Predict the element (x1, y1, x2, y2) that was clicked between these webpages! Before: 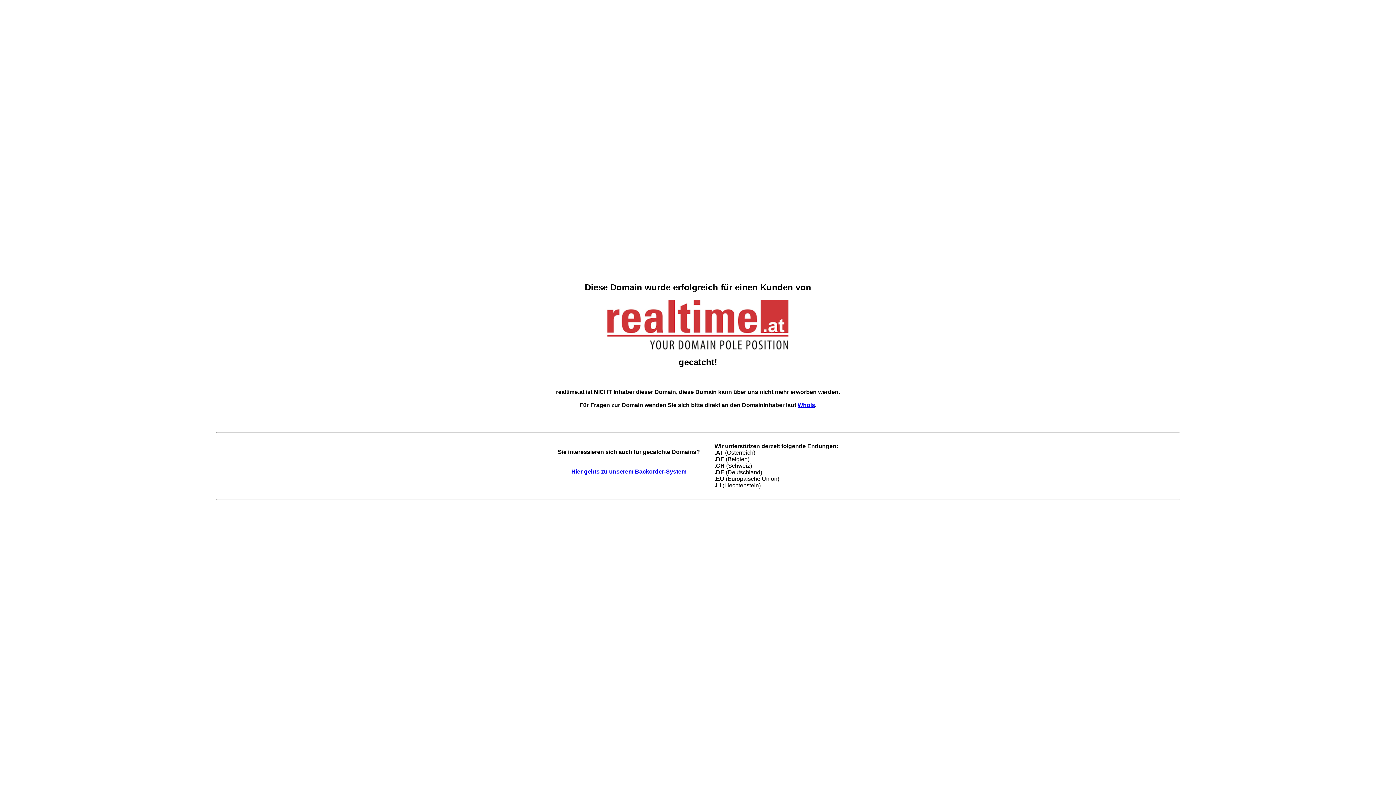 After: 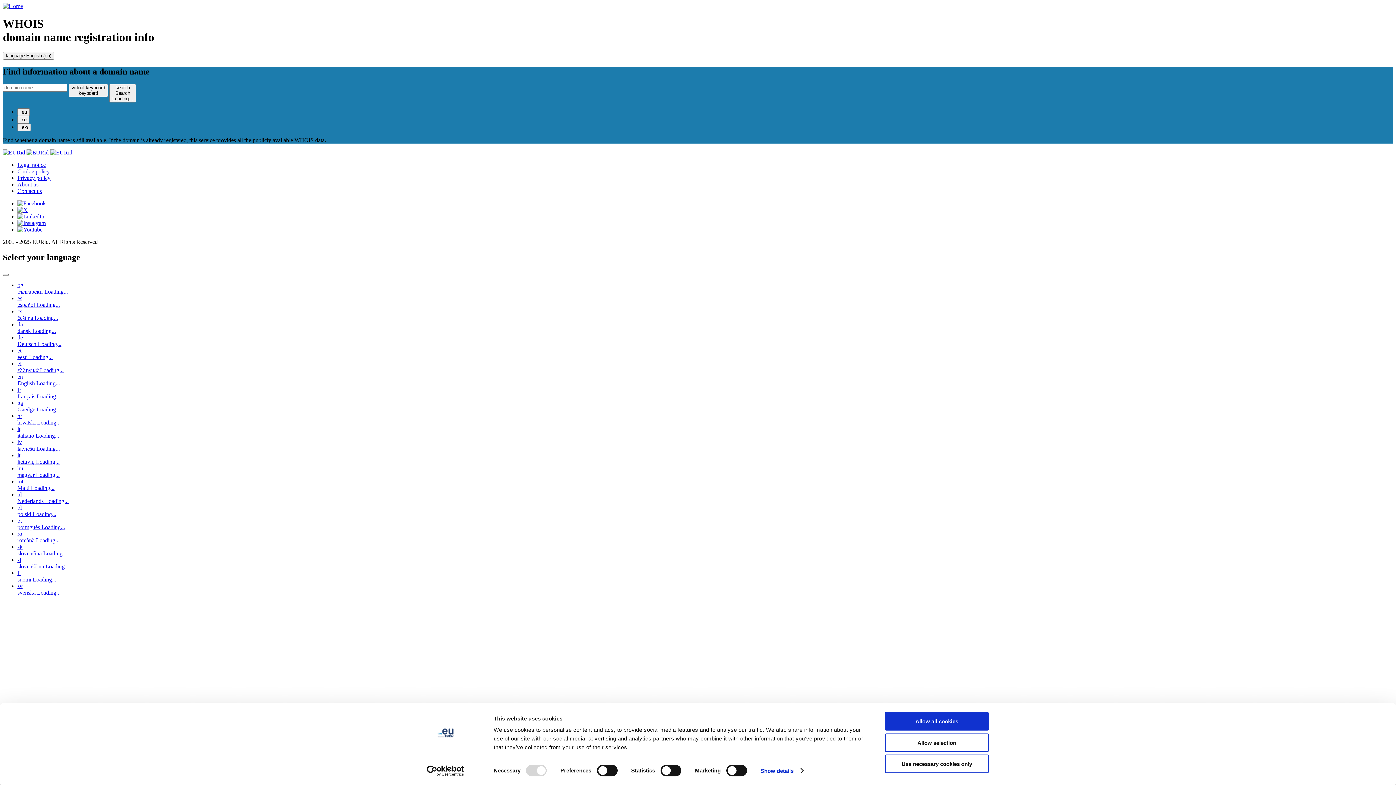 Action: label: Whois bbox: (797, 402, 815, 408)